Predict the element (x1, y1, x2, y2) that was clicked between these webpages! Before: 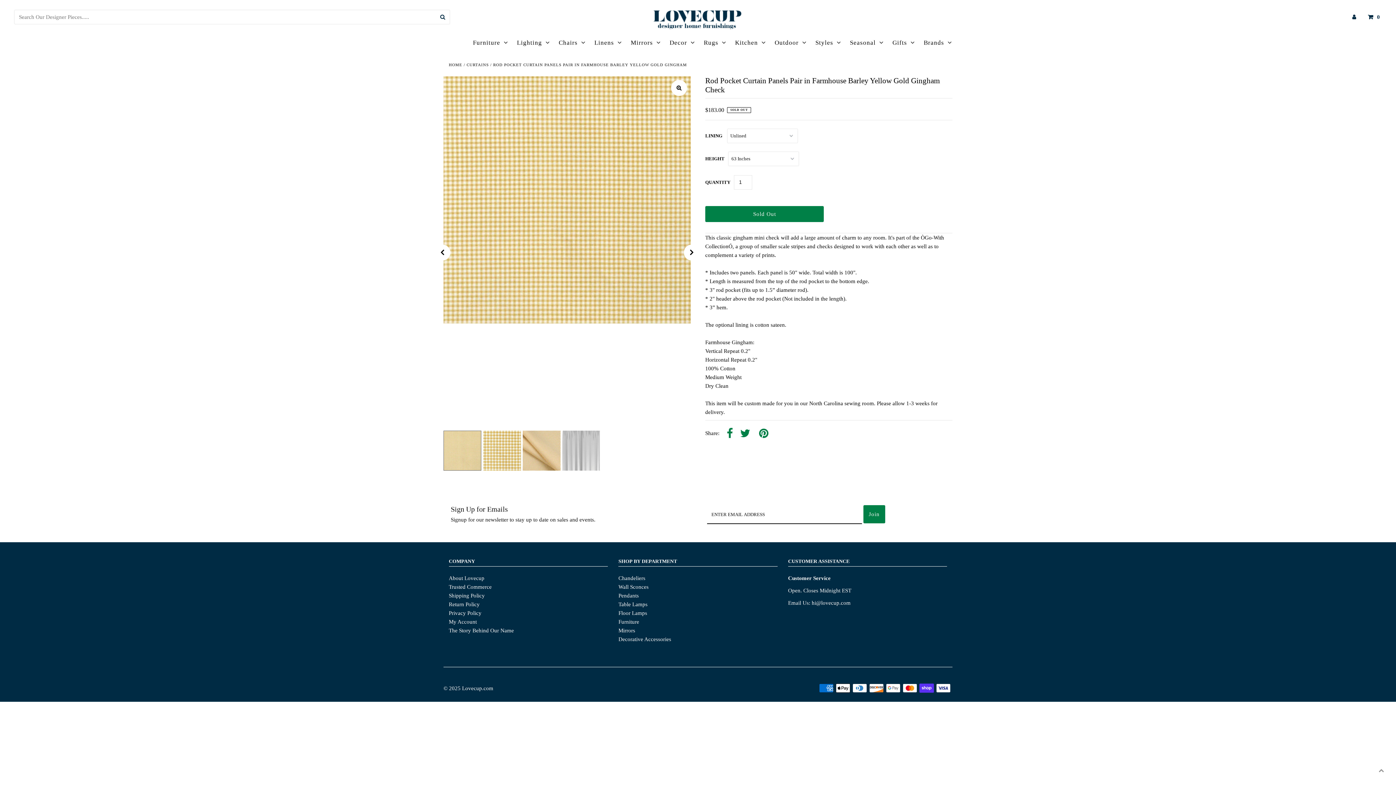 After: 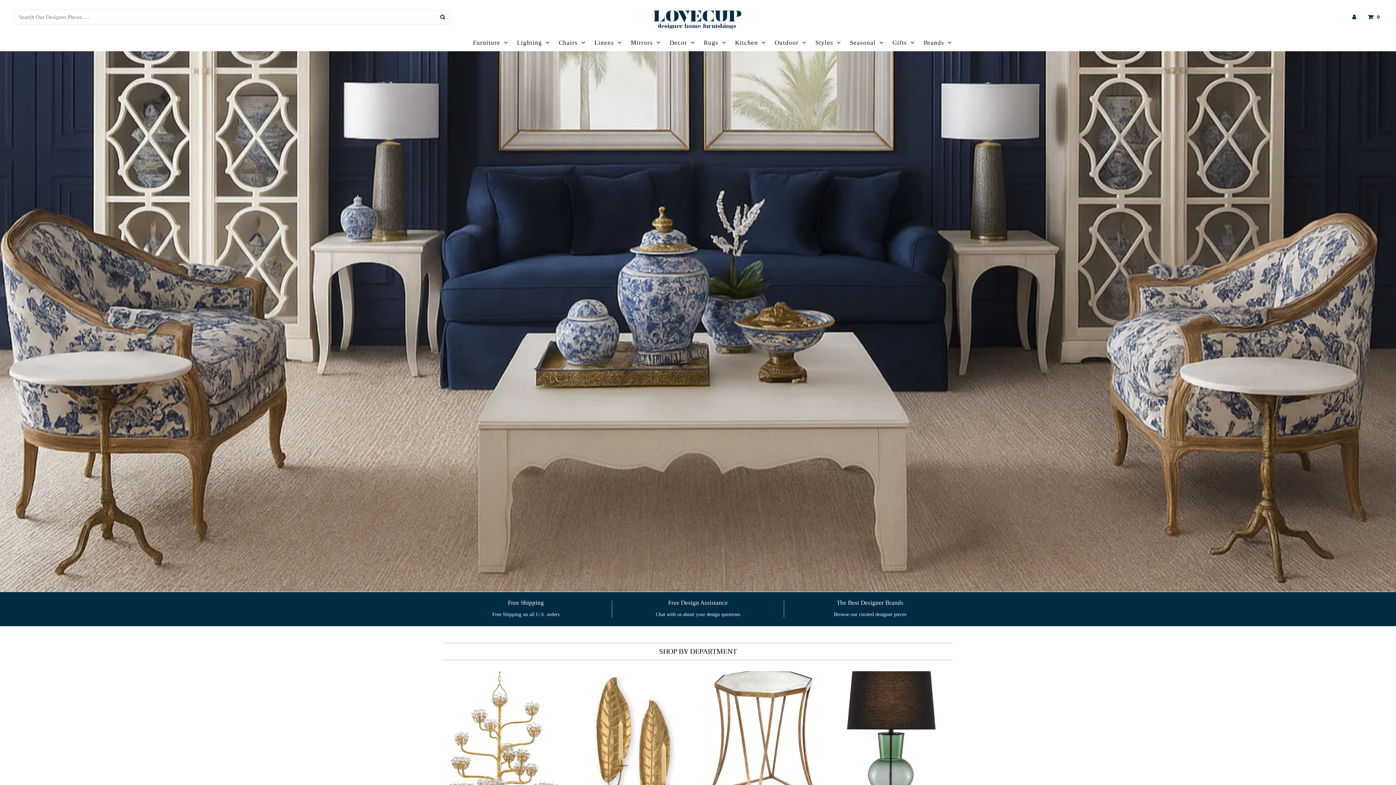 Action: bbox: (652, 3, 742, 30)